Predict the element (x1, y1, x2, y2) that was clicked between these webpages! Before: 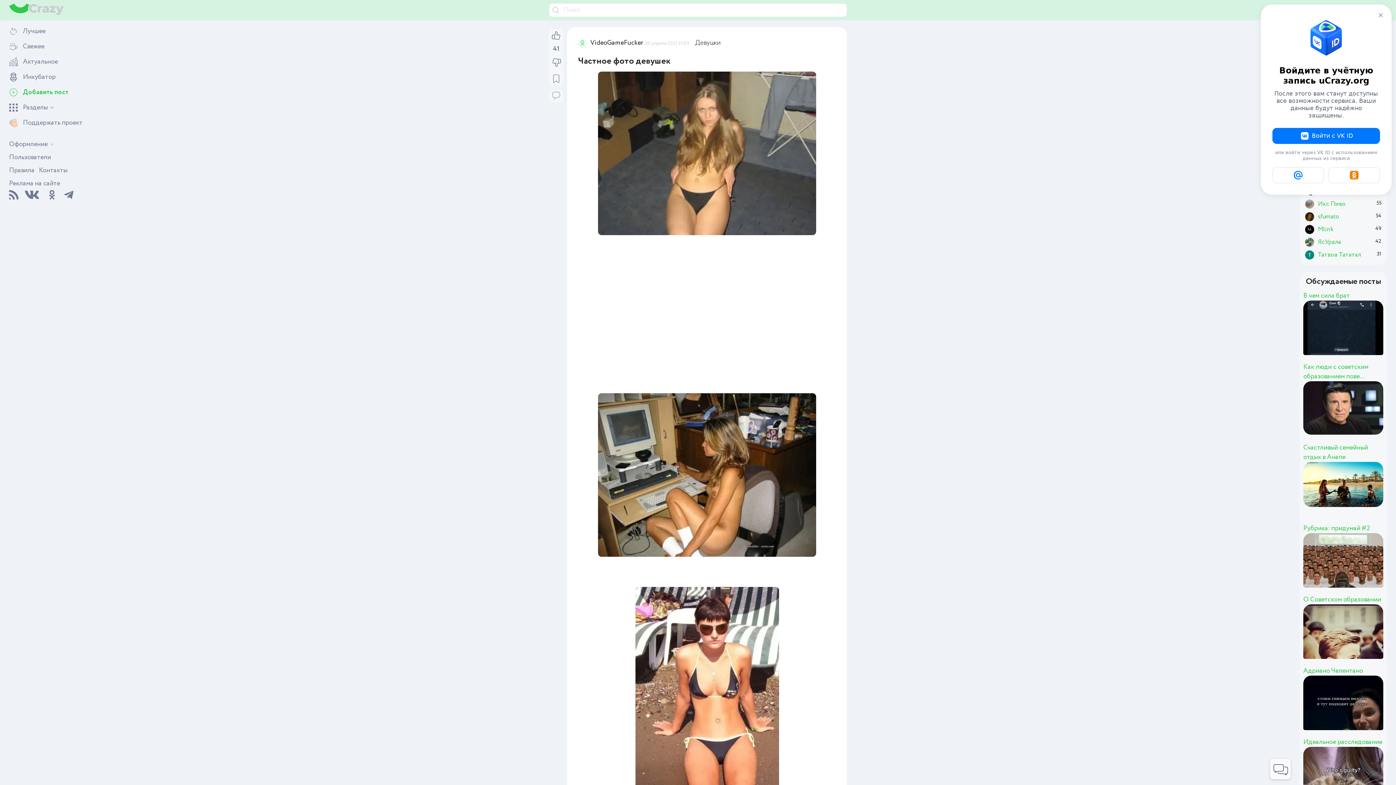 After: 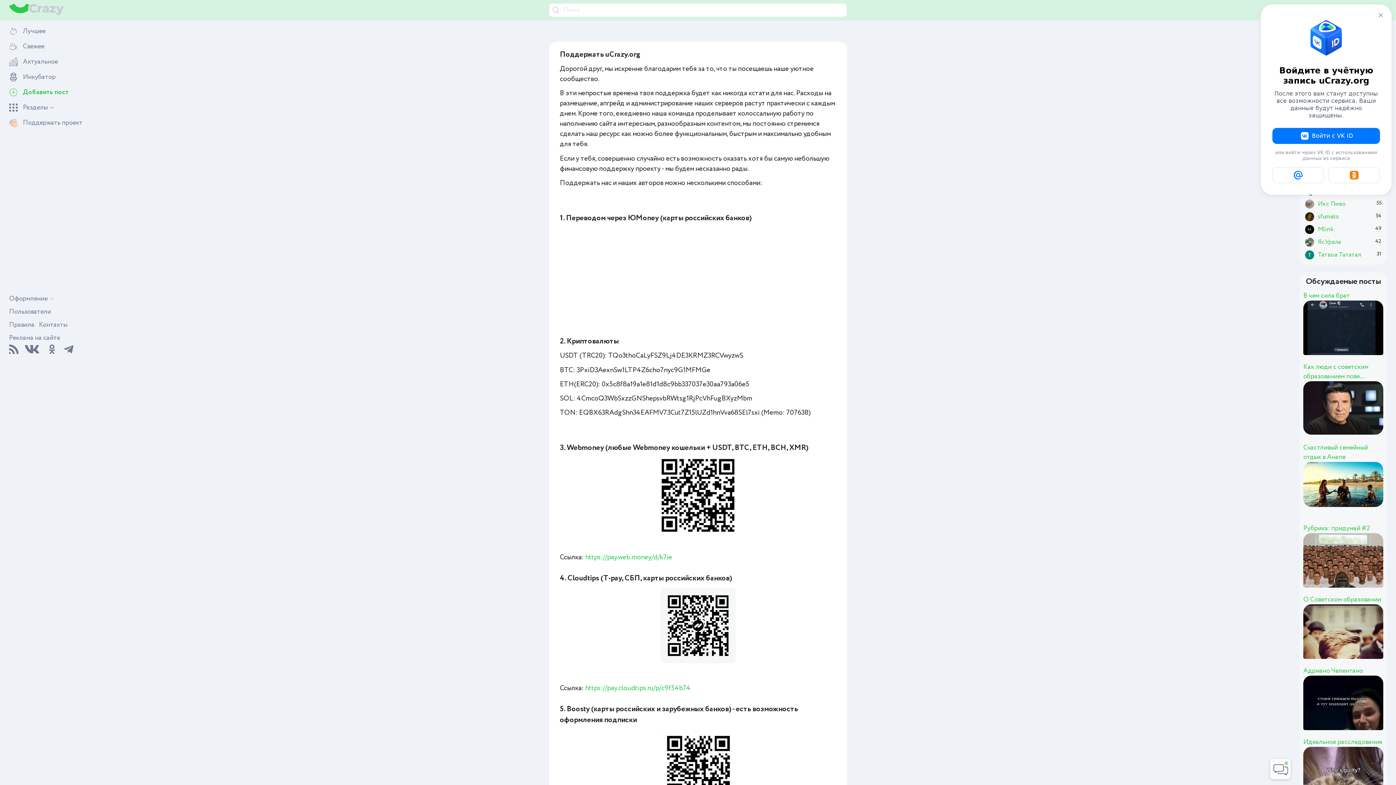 Action: label: Поддержать проект bbox: (0, 115, 91, 130)